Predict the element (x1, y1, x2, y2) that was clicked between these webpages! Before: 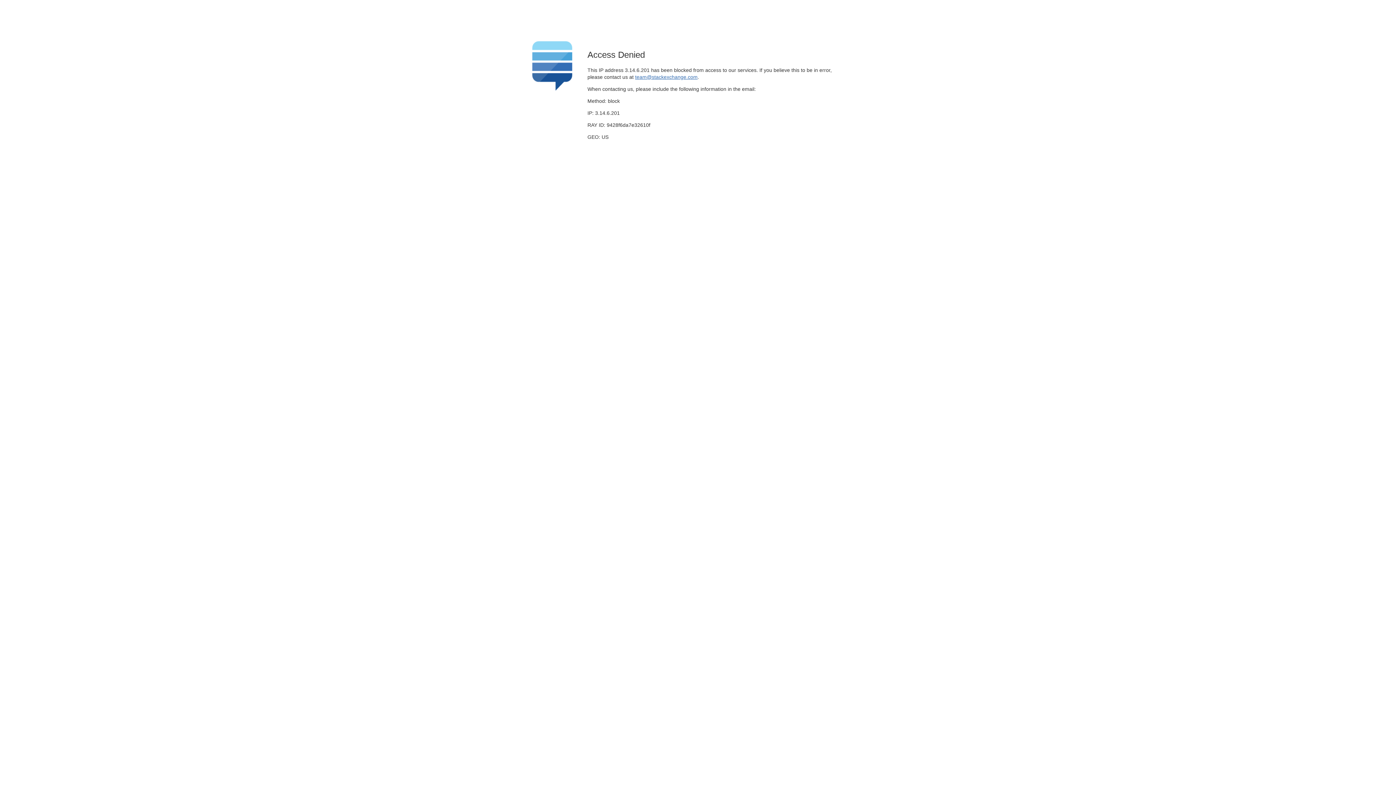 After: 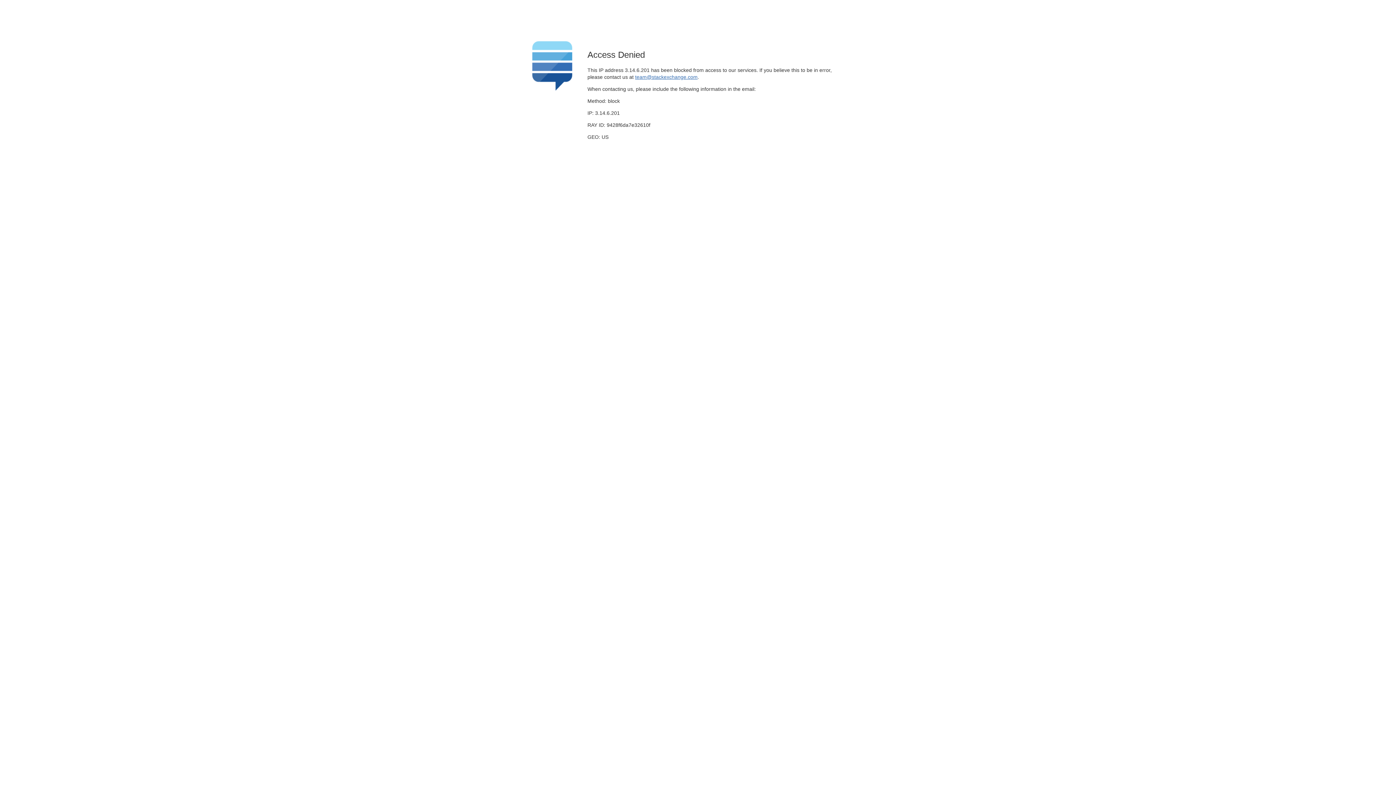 Action: bbox: (635, 74, 697, 79) label: team@stackexchange.com